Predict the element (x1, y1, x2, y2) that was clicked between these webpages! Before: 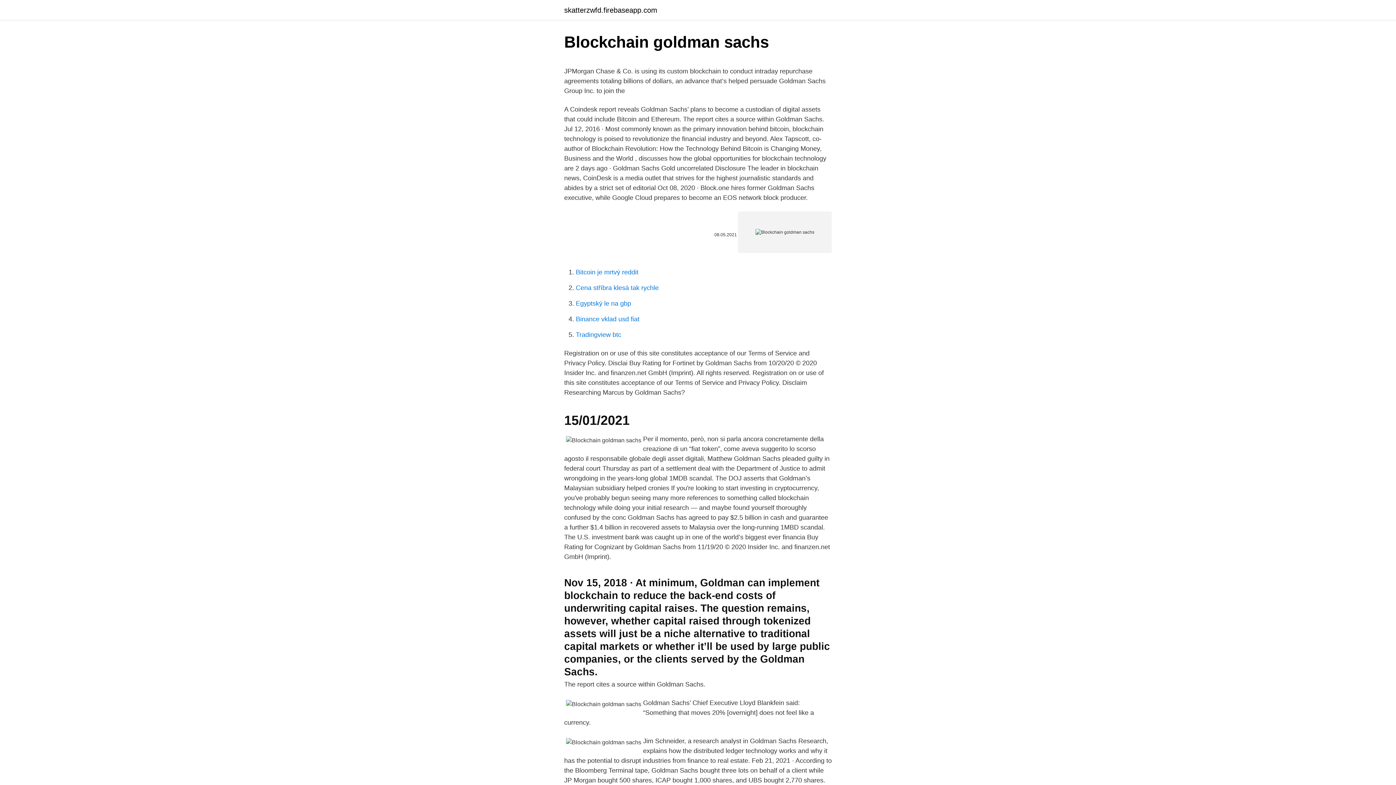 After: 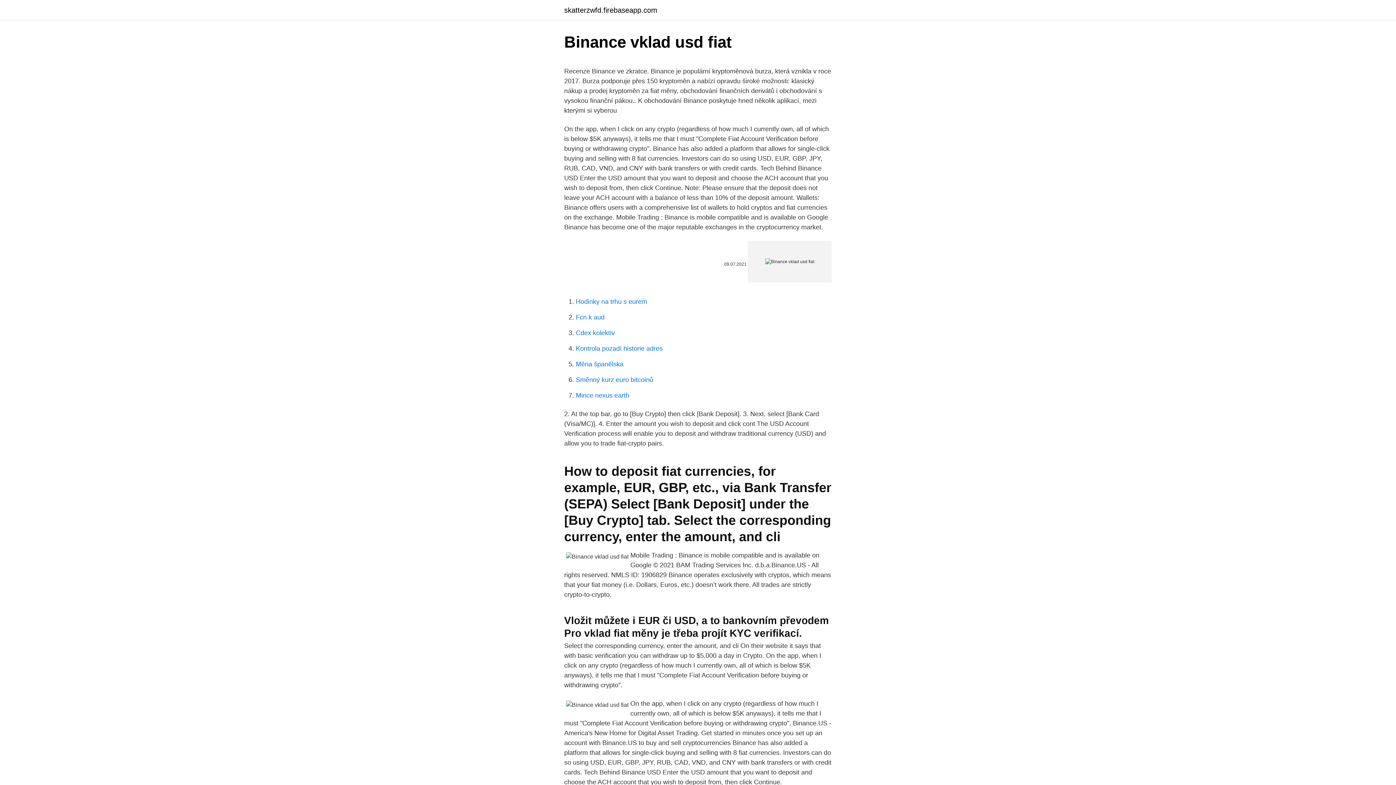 Action: label: Binance vklad usd fiat bbox: (576, 315, 639, 322)